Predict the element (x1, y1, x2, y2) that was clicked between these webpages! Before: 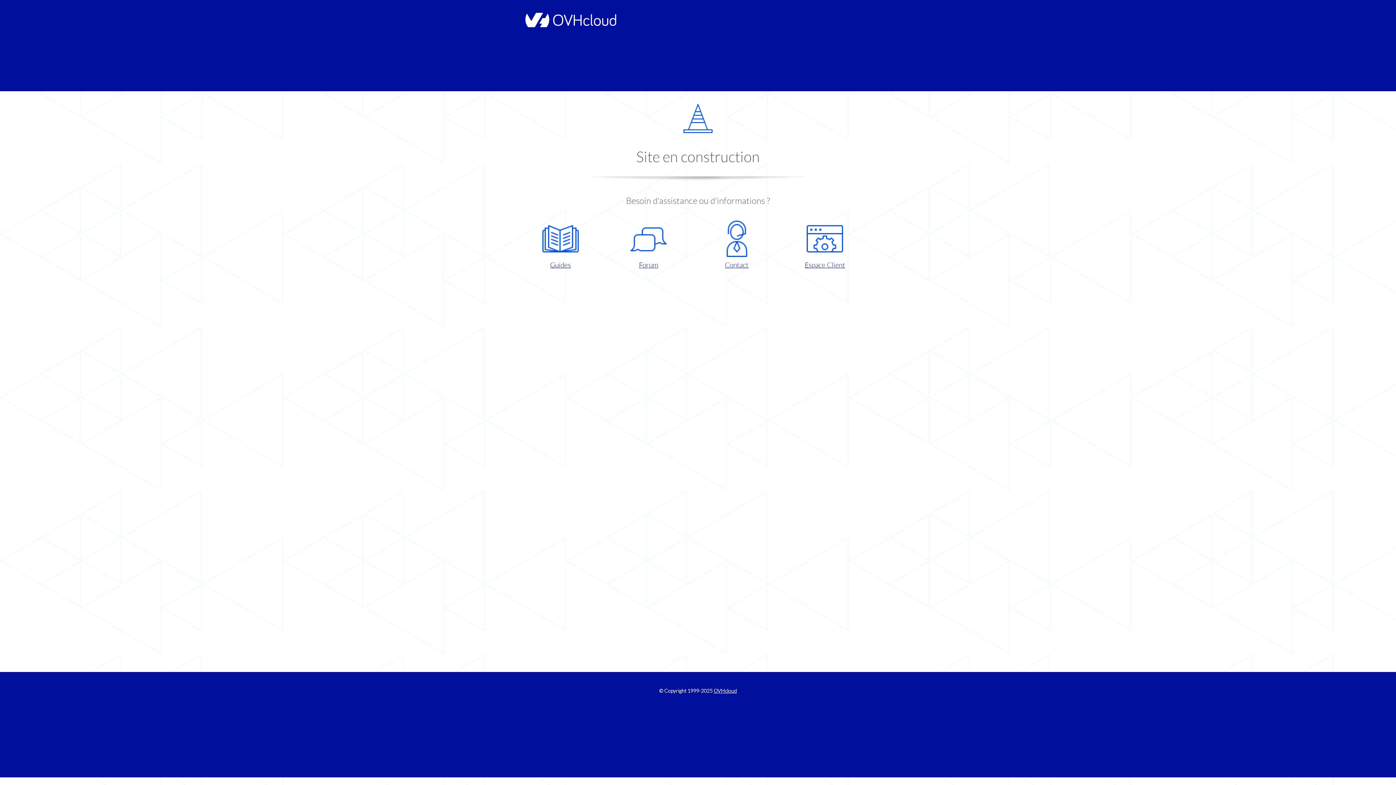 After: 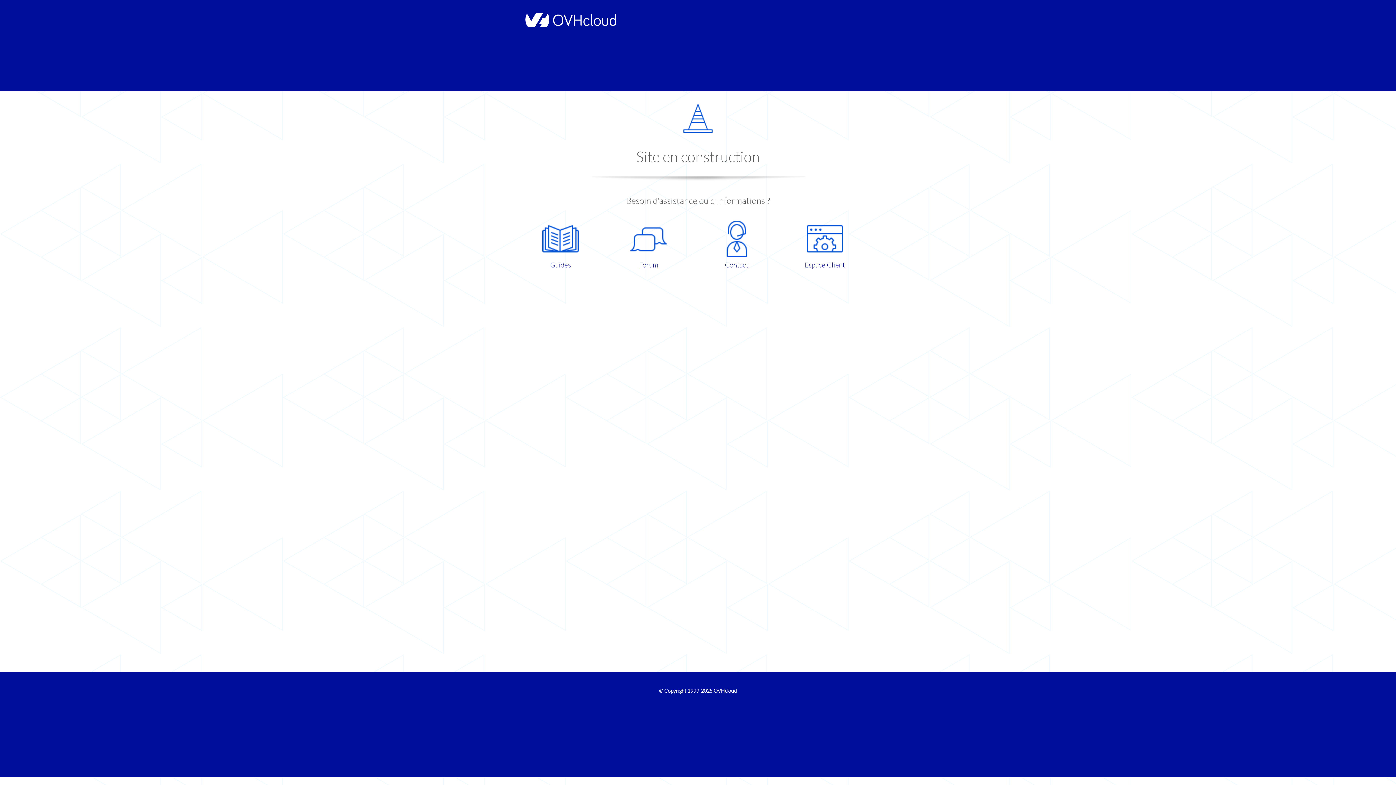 Action: label: Guides bbox: (521, 220, 599, 270)